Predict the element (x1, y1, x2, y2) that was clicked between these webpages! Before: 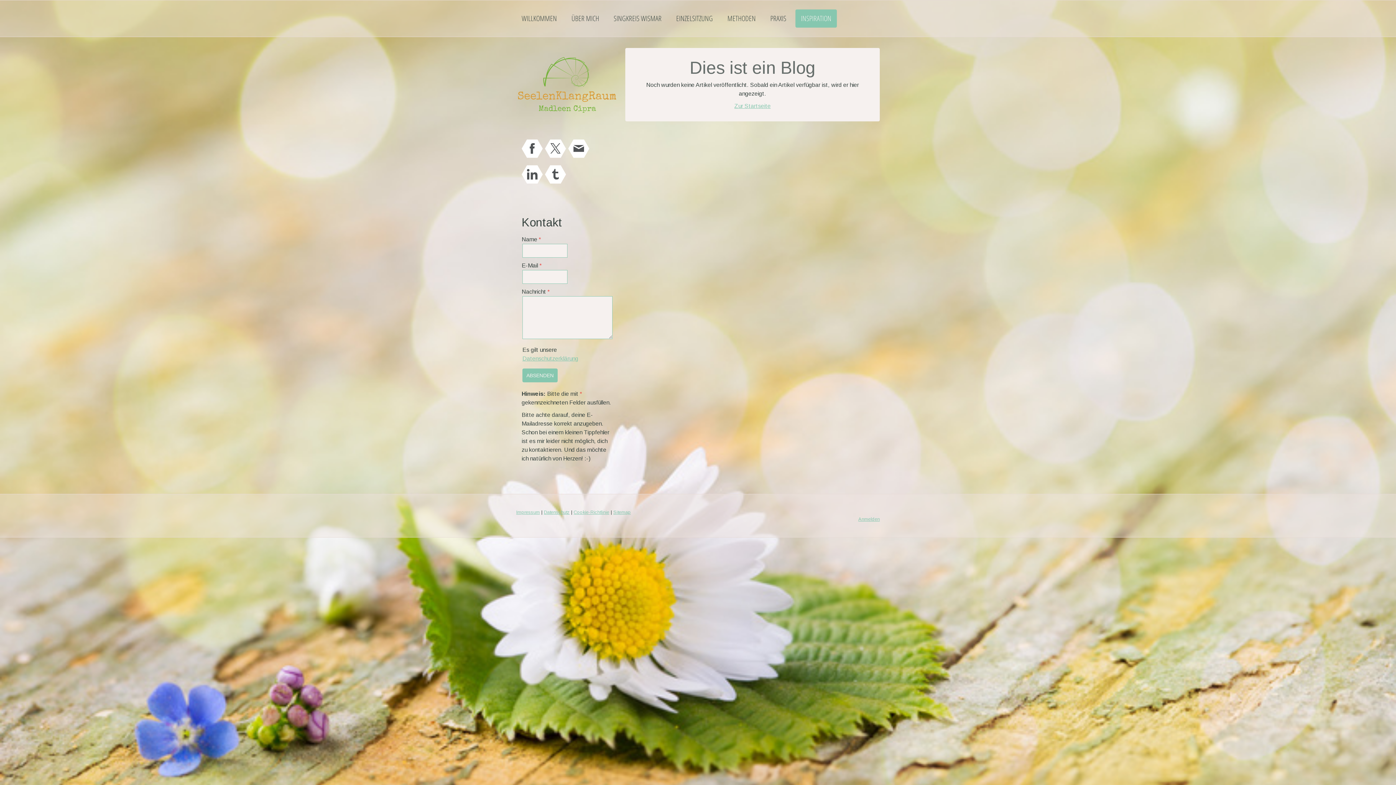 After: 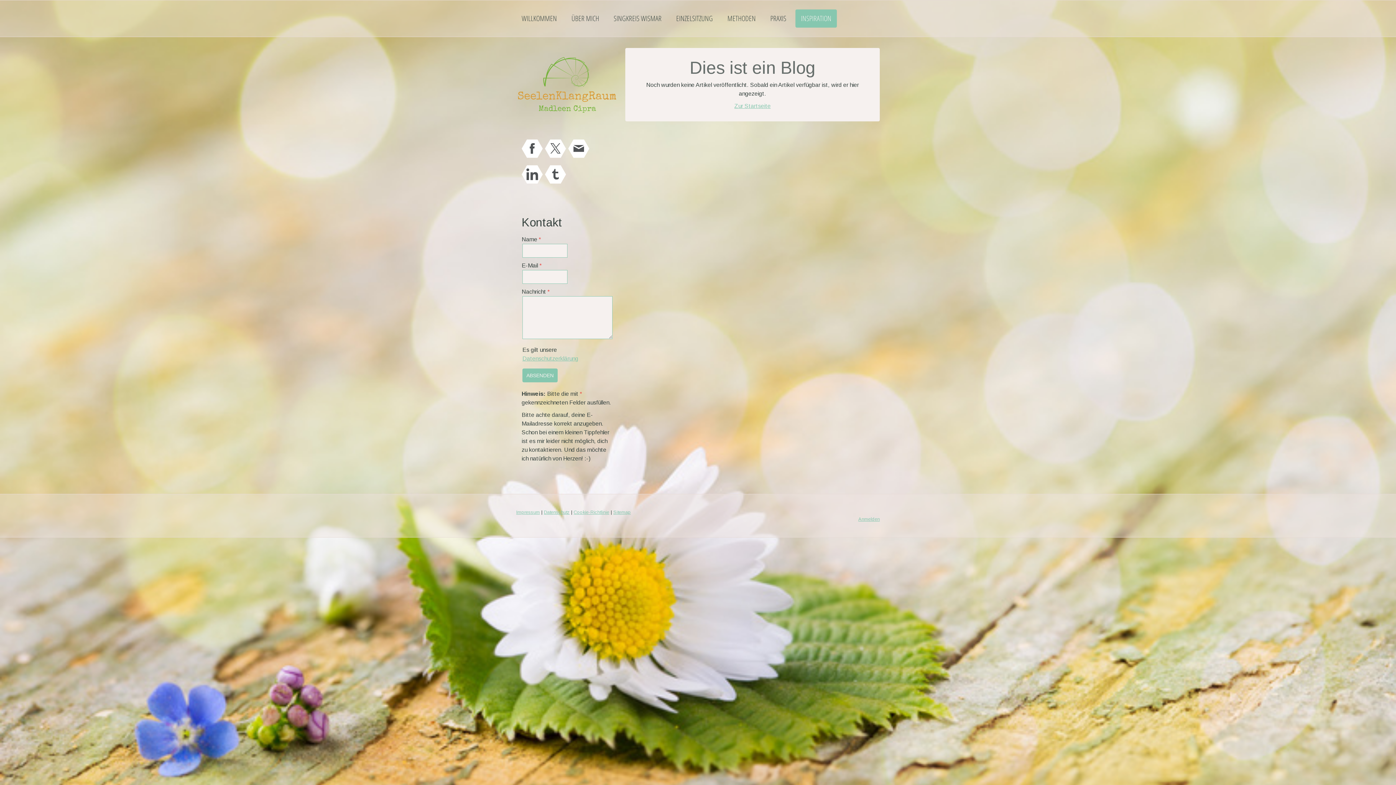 Action: bbox: (521, 163, 542, 184)